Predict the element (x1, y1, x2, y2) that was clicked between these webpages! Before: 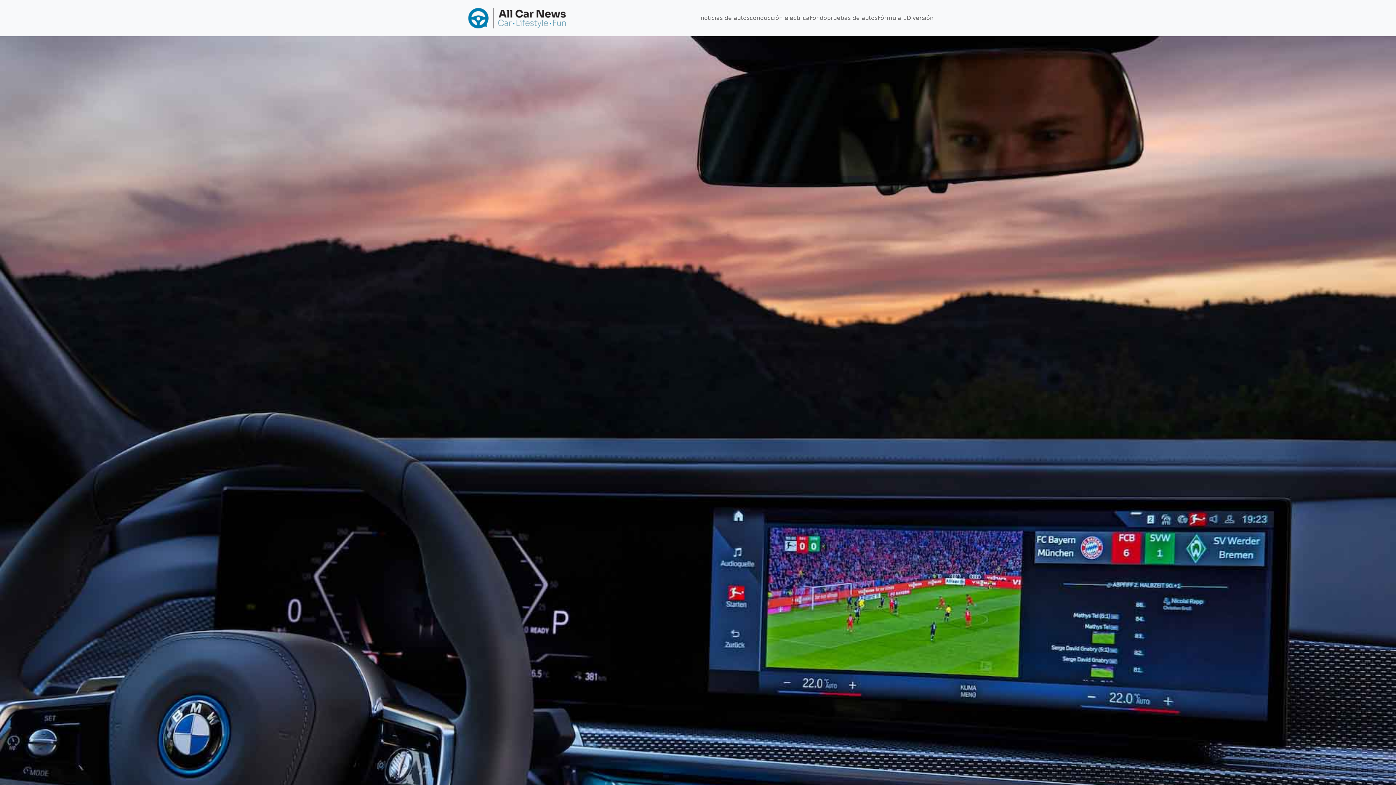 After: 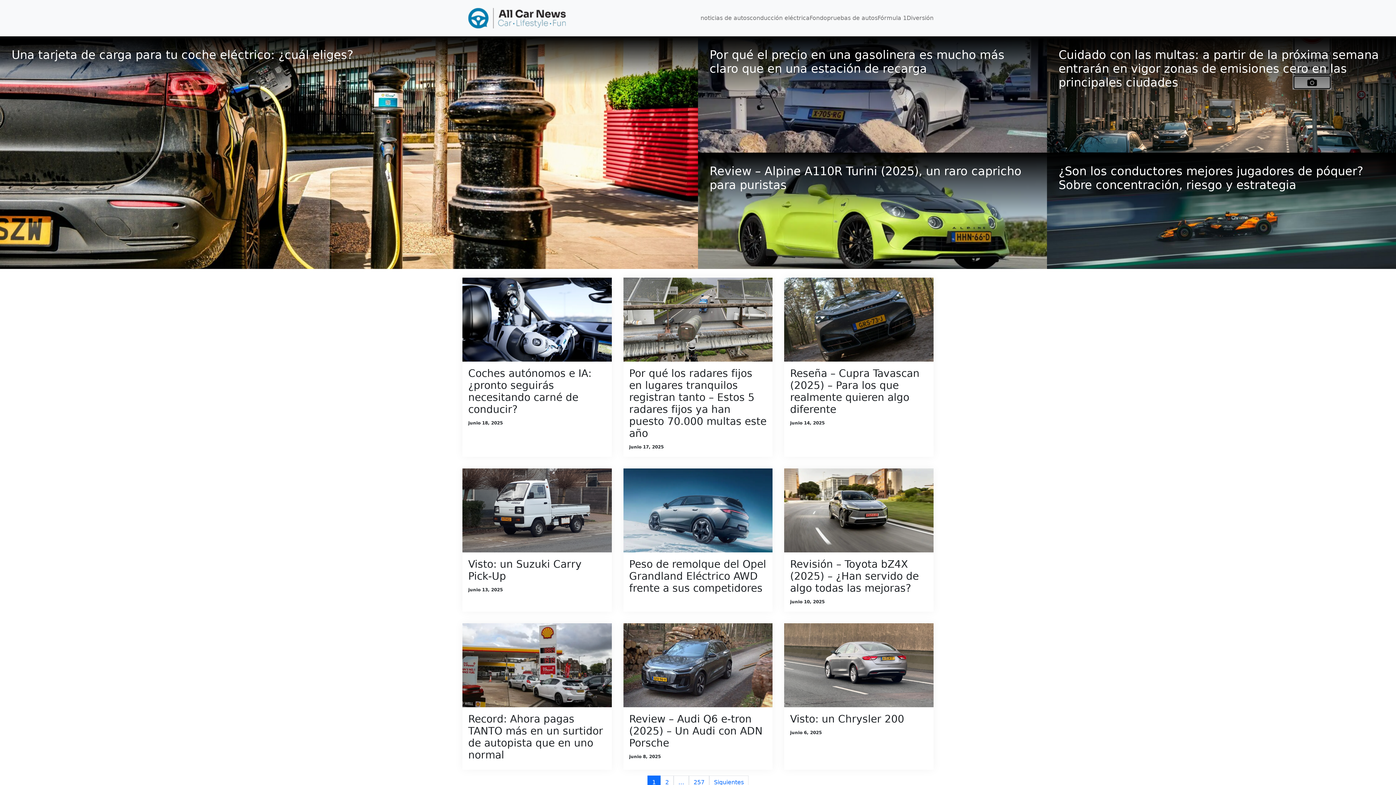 Action: bbox: (462, 0, 571, 36)